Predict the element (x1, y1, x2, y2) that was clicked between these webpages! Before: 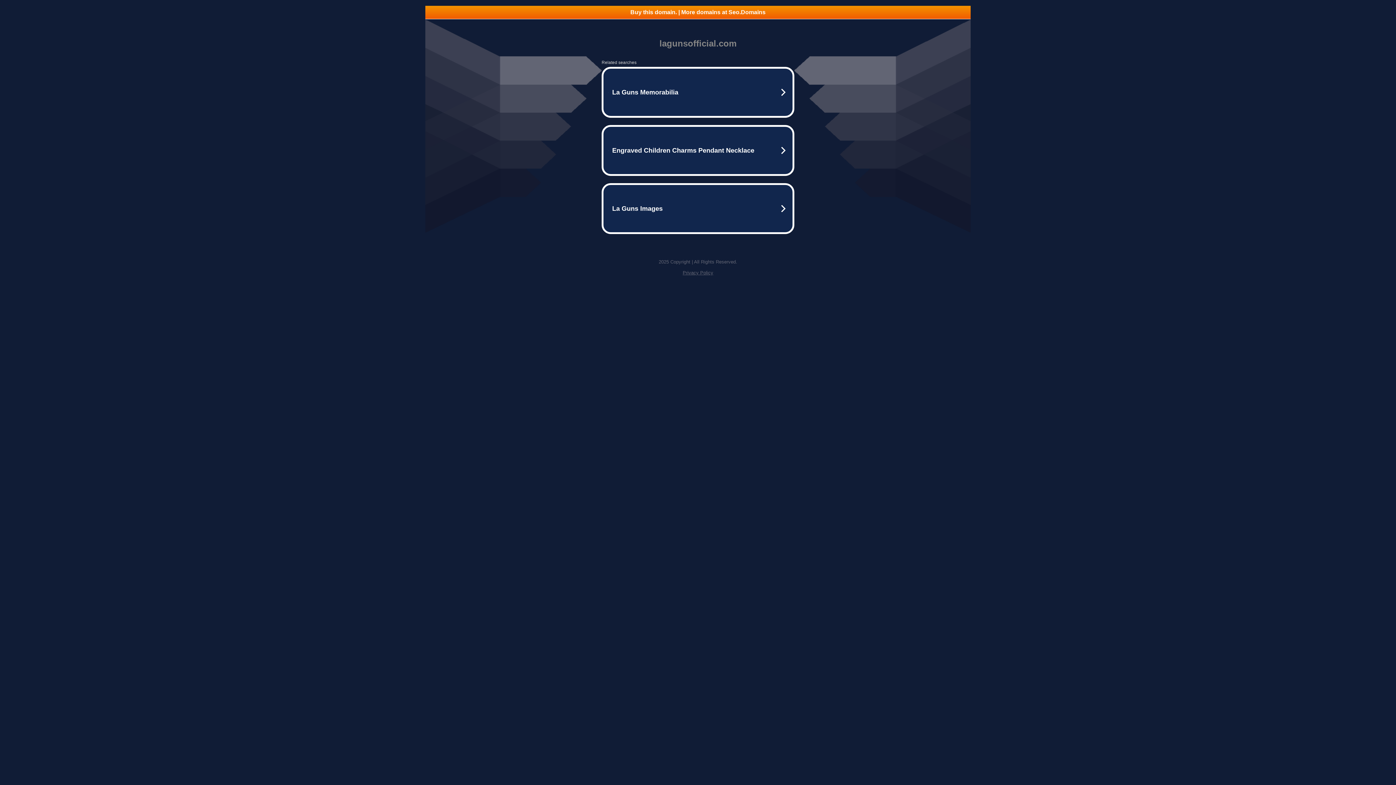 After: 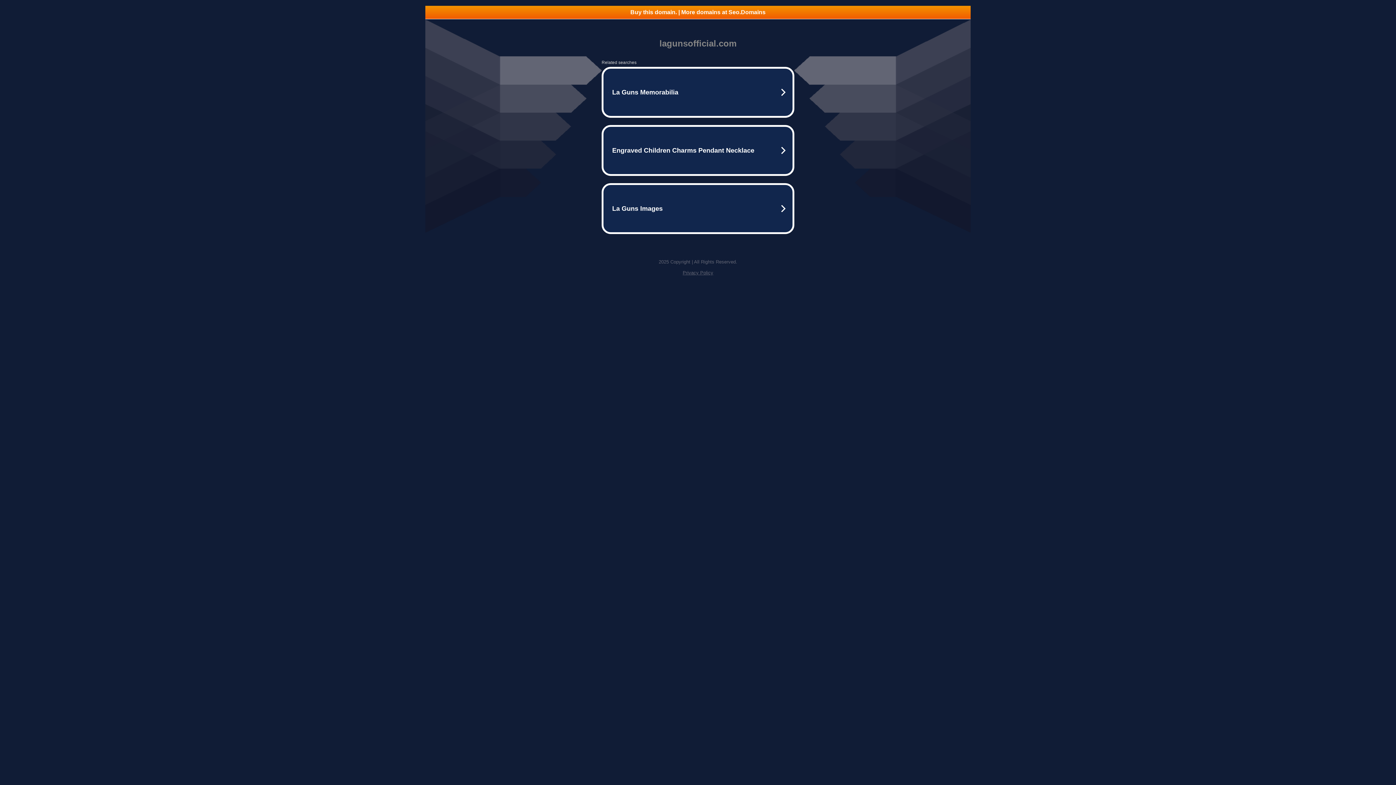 Action: label: Buy this domain. | More domains at Seo.Domains bbox: (425, 5, 970, 18)